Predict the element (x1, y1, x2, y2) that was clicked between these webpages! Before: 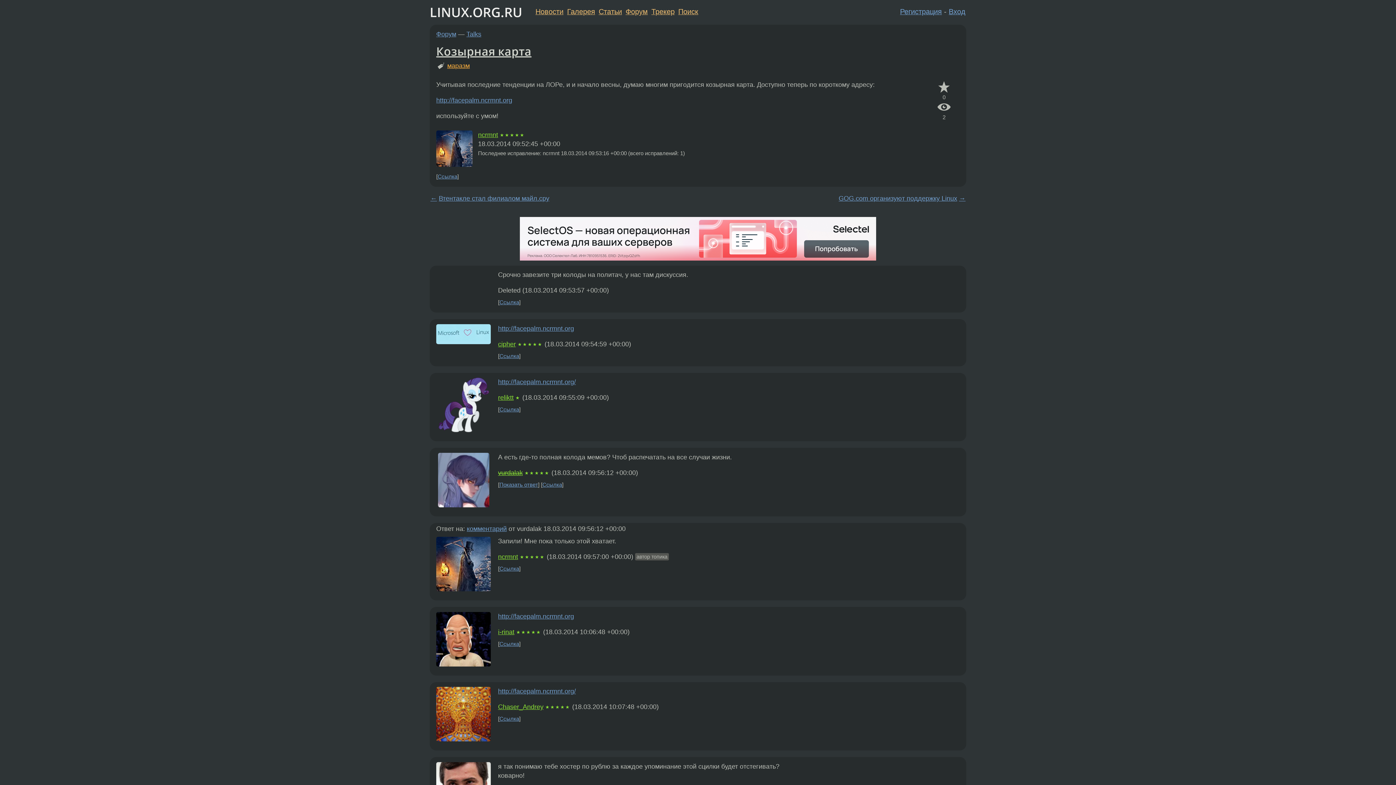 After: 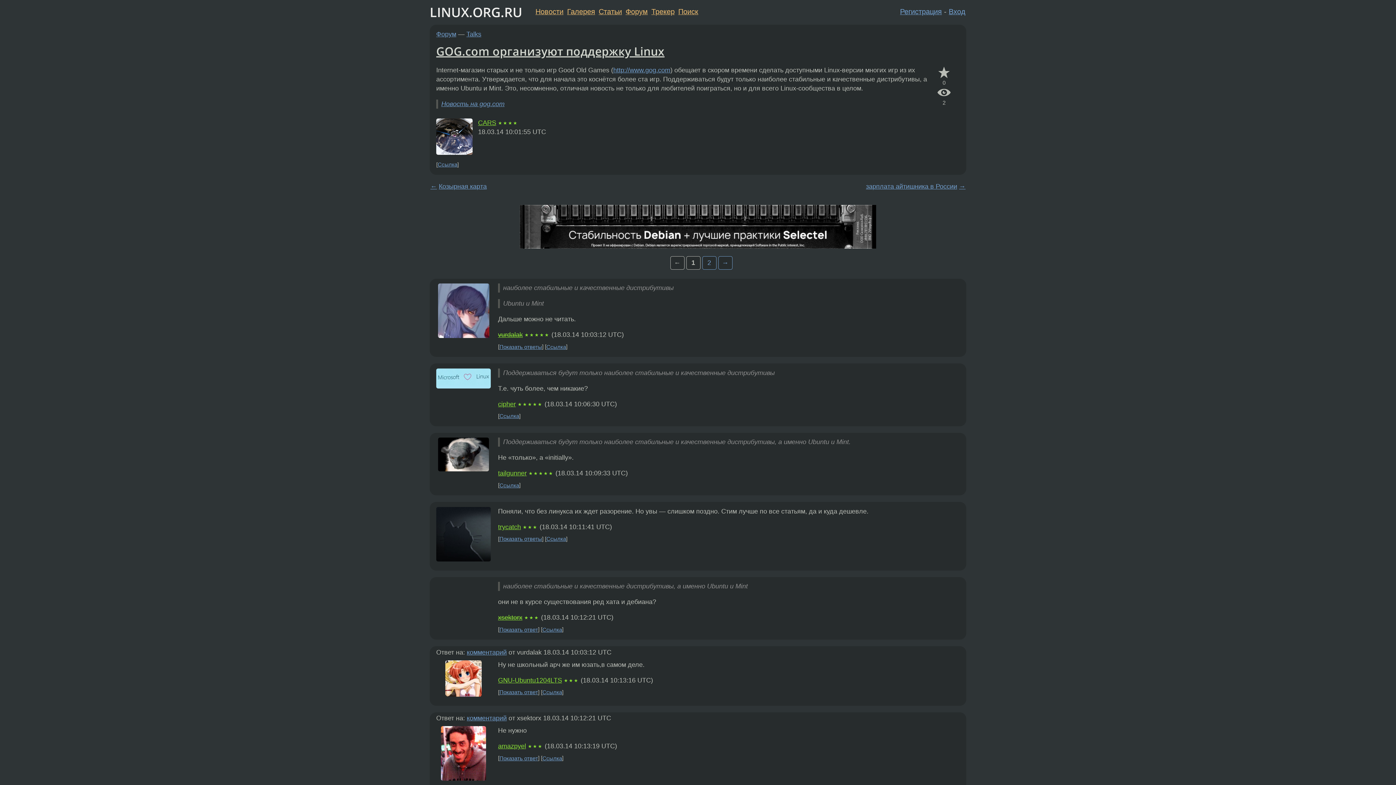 Action: label: GOG.com организуют поддержку Linux bbox: (838, 194, 957, 202)